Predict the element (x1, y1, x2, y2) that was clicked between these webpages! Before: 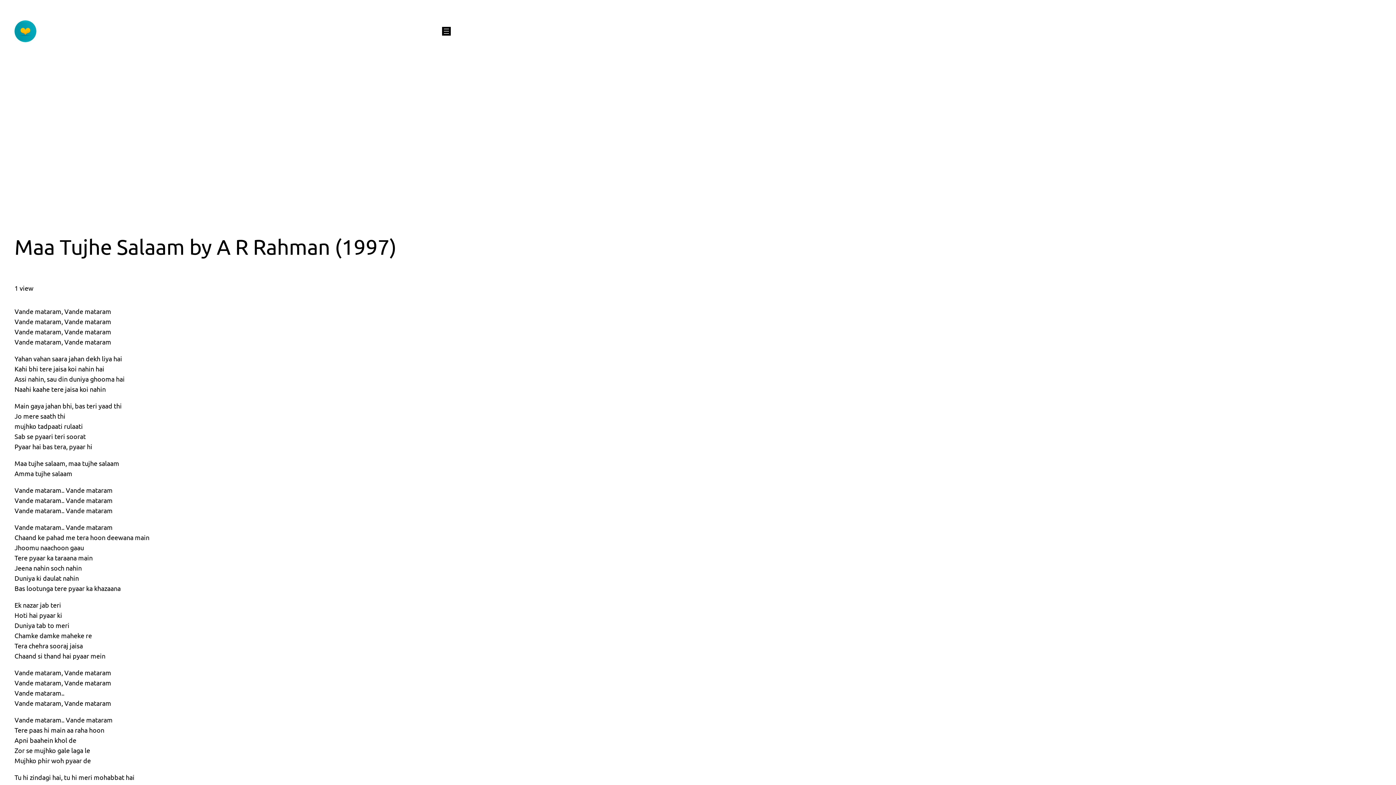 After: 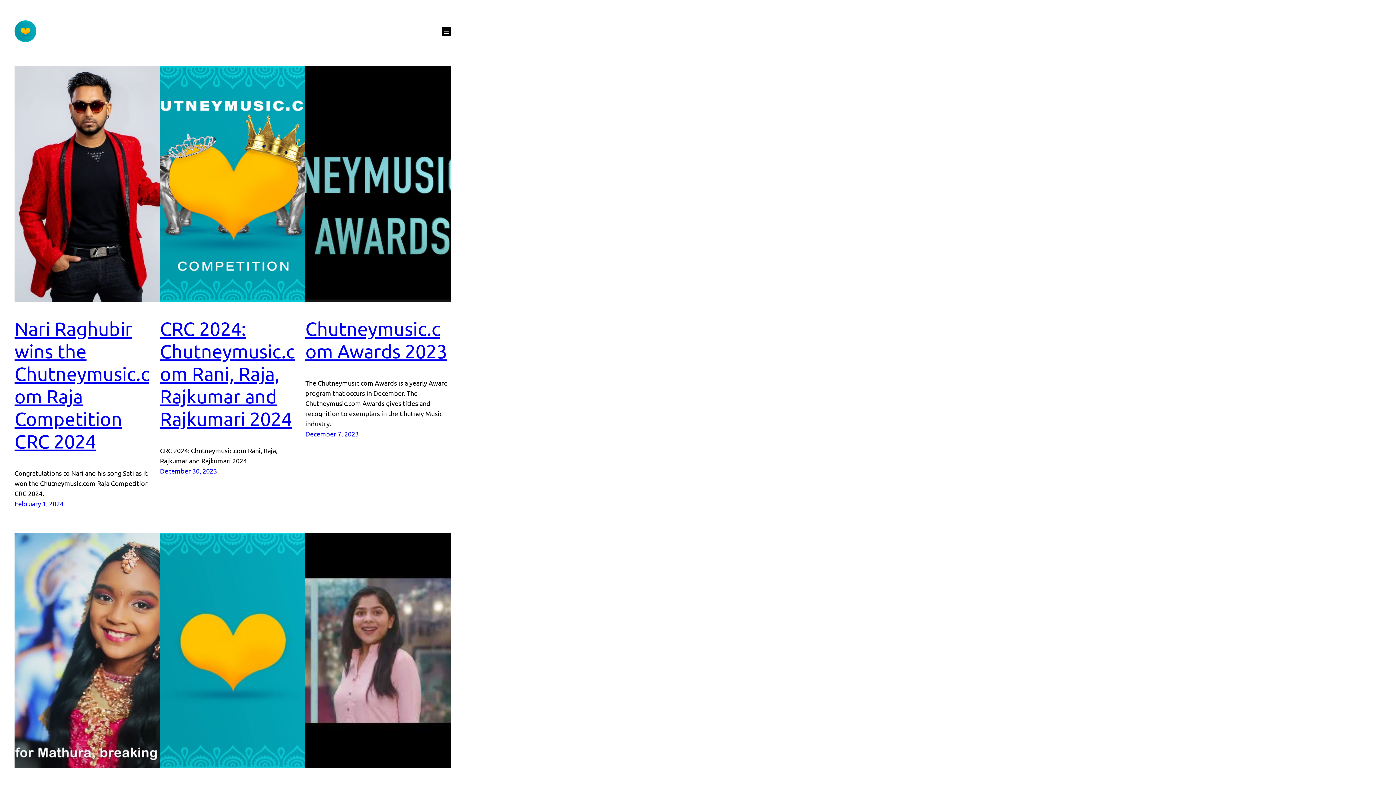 Action: bbox: (14, 20, 36, 42)